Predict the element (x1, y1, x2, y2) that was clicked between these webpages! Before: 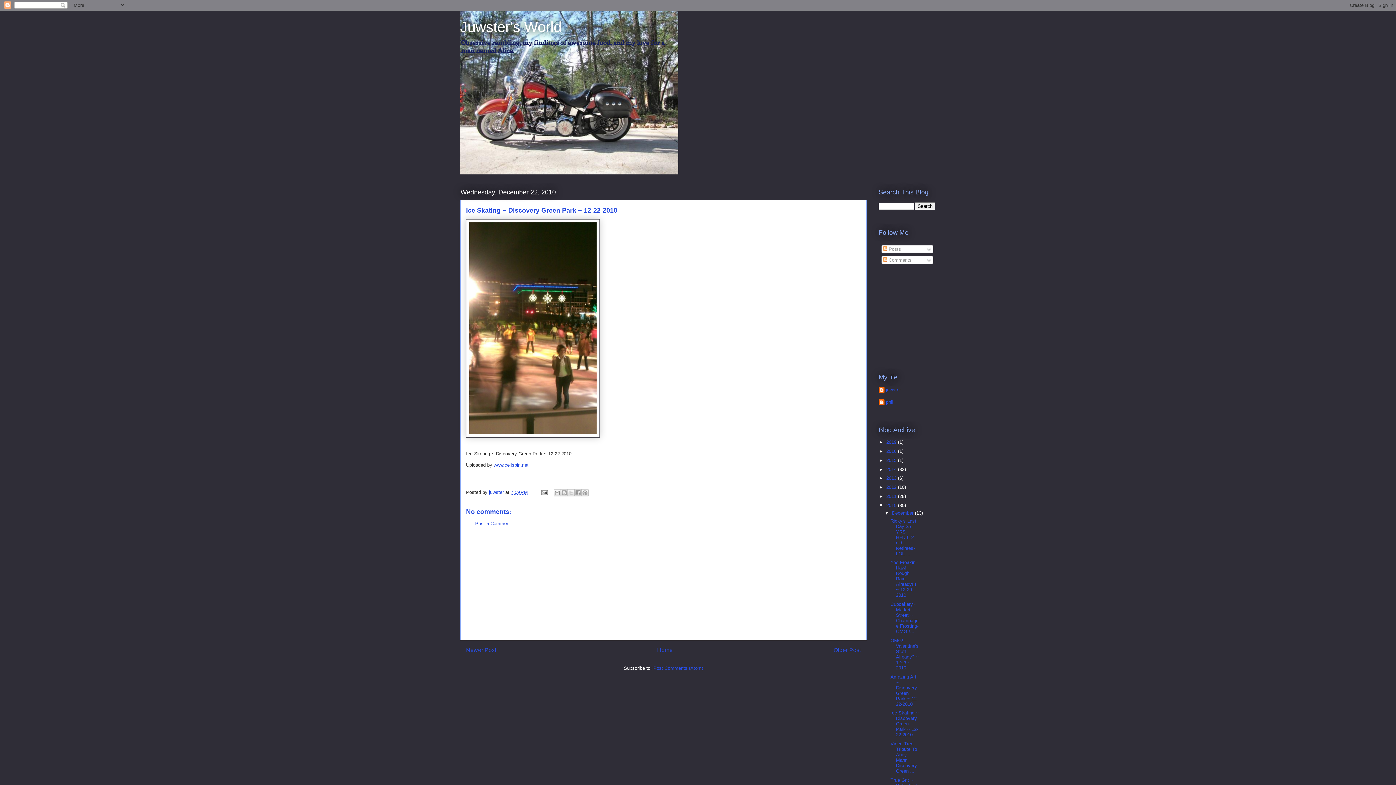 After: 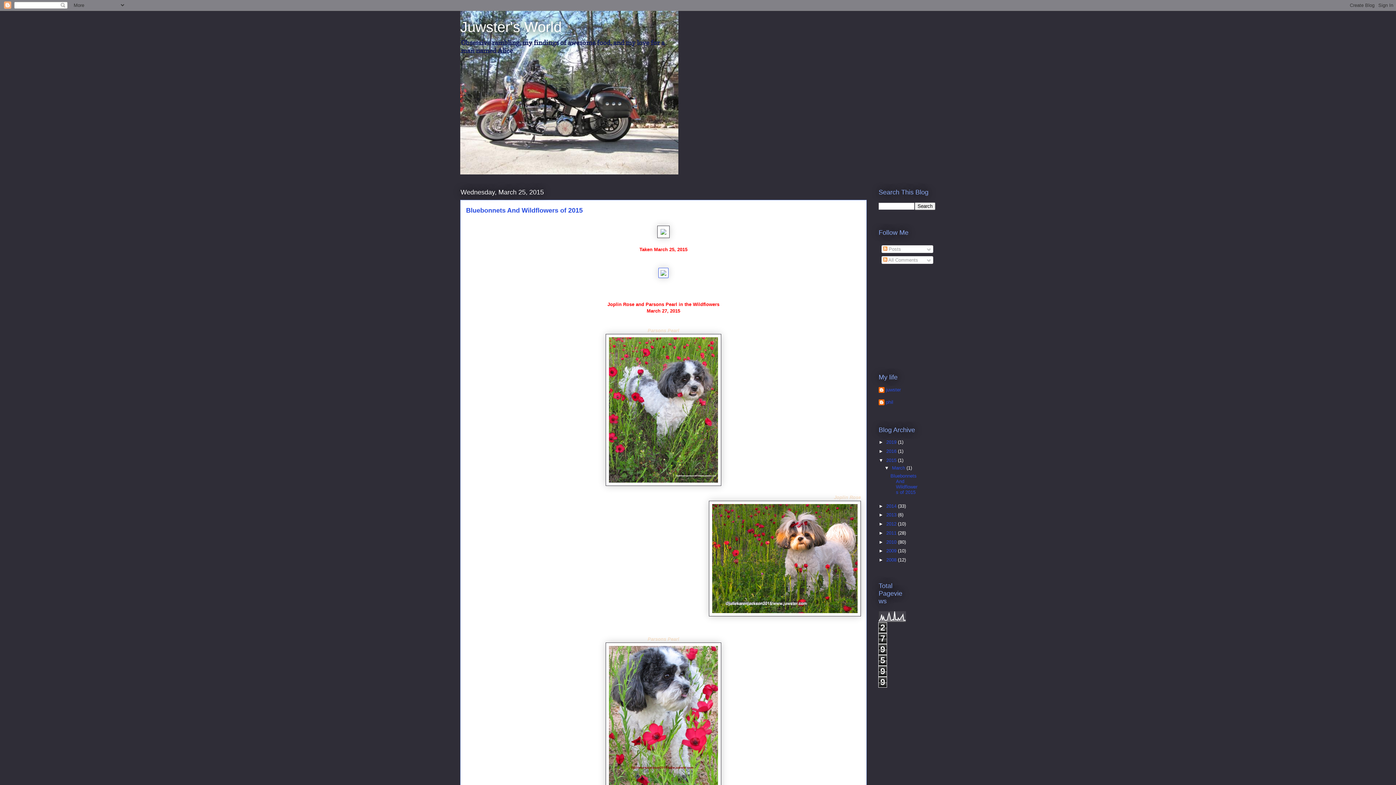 Action: label: 2015  bbox: (886, 457, 898, 463)